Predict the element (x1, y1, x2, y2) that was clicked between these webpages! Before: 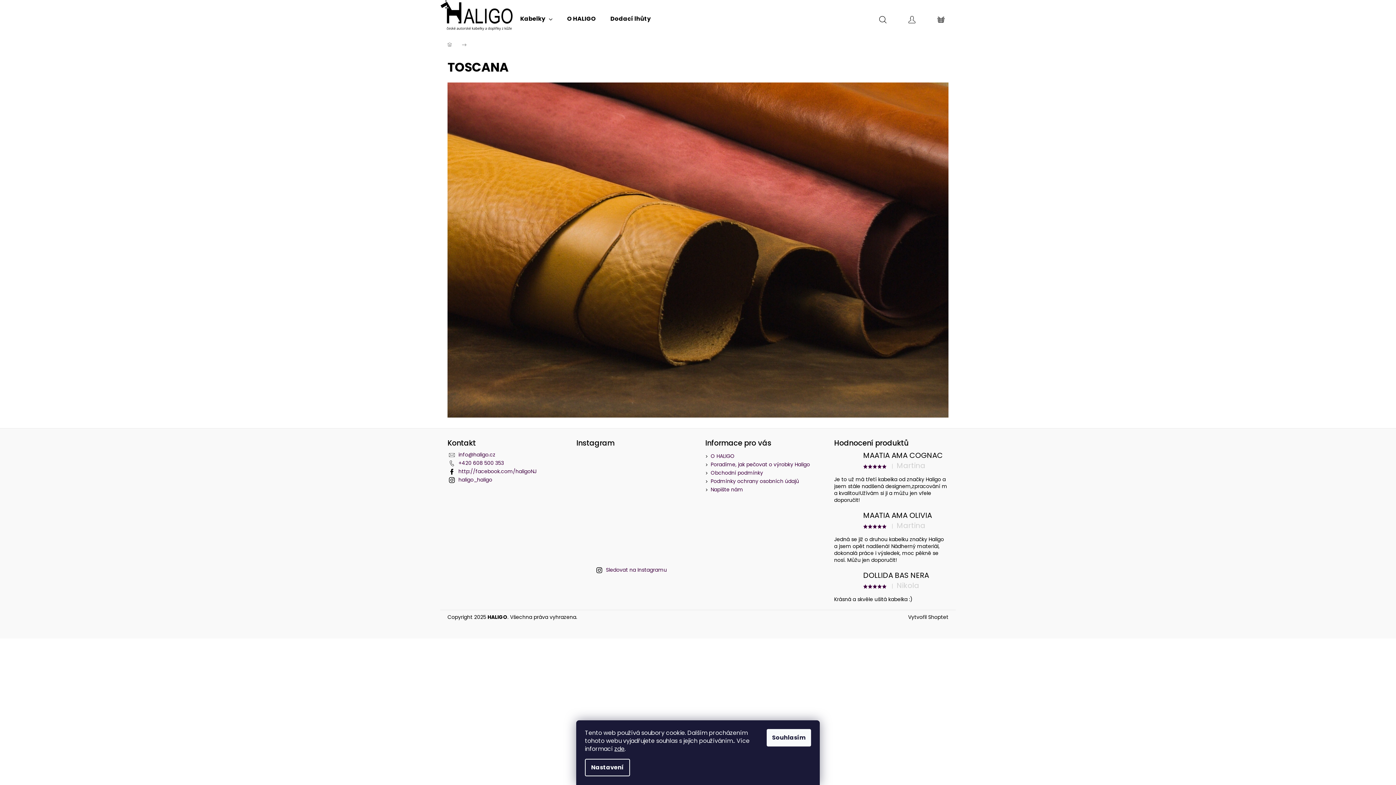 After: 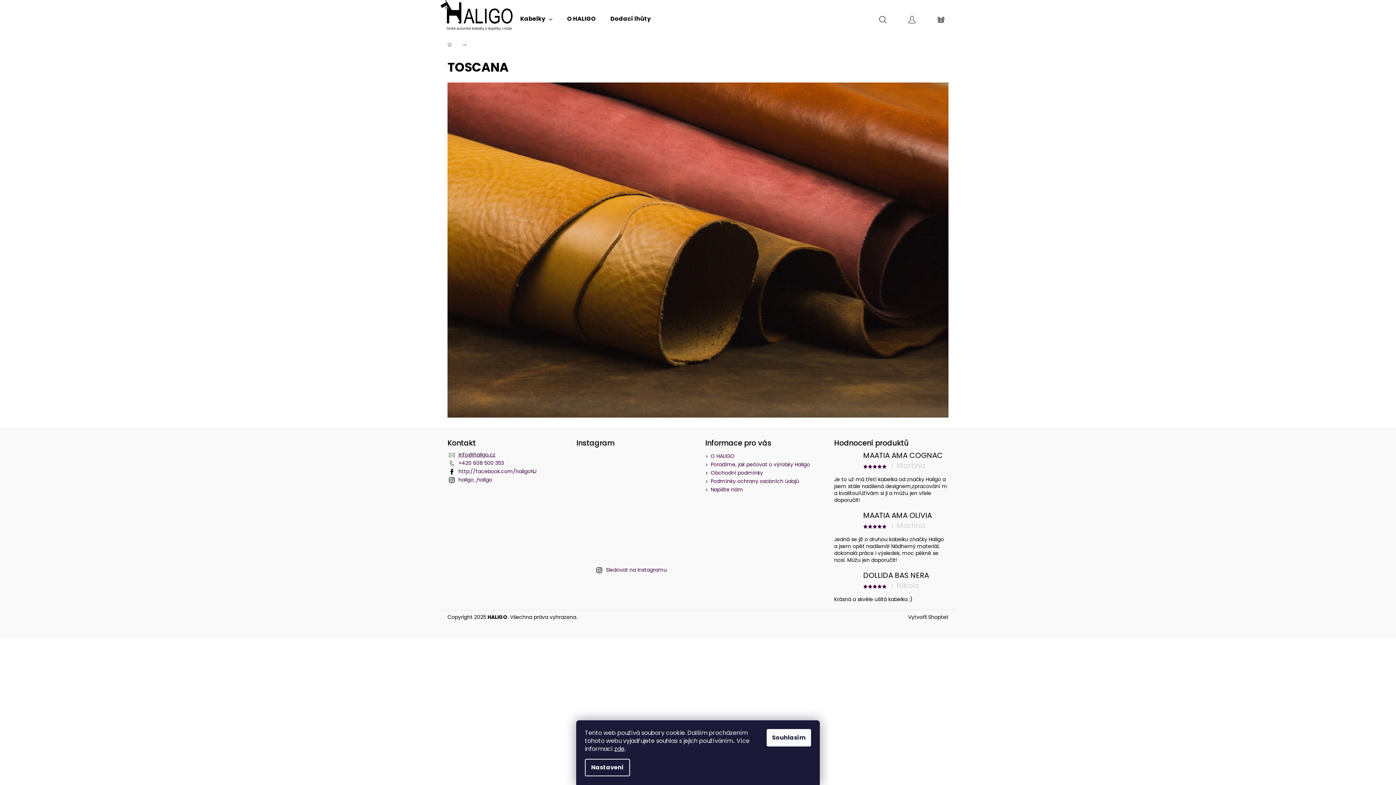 Action: bbox: (458, 451, 495, 458) label: info@haligo.cz